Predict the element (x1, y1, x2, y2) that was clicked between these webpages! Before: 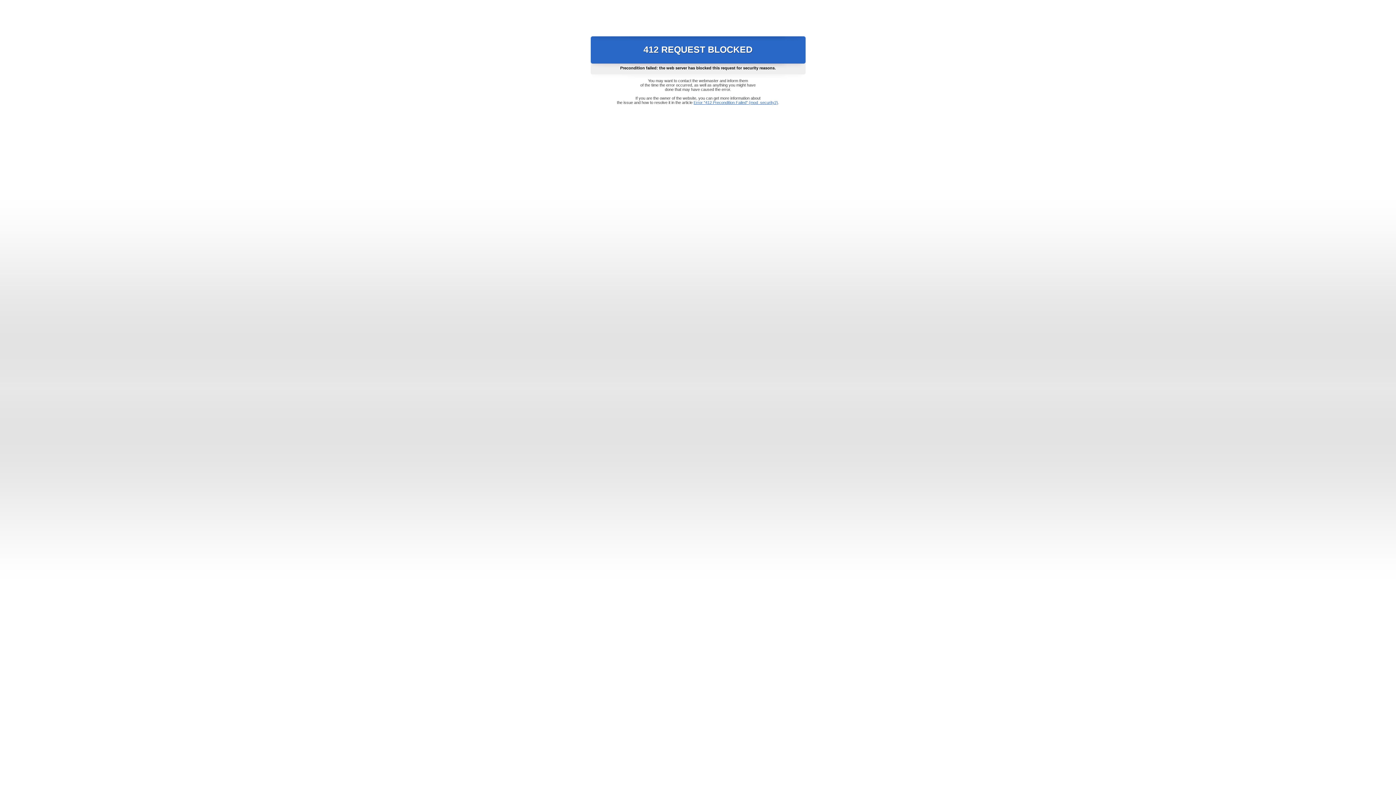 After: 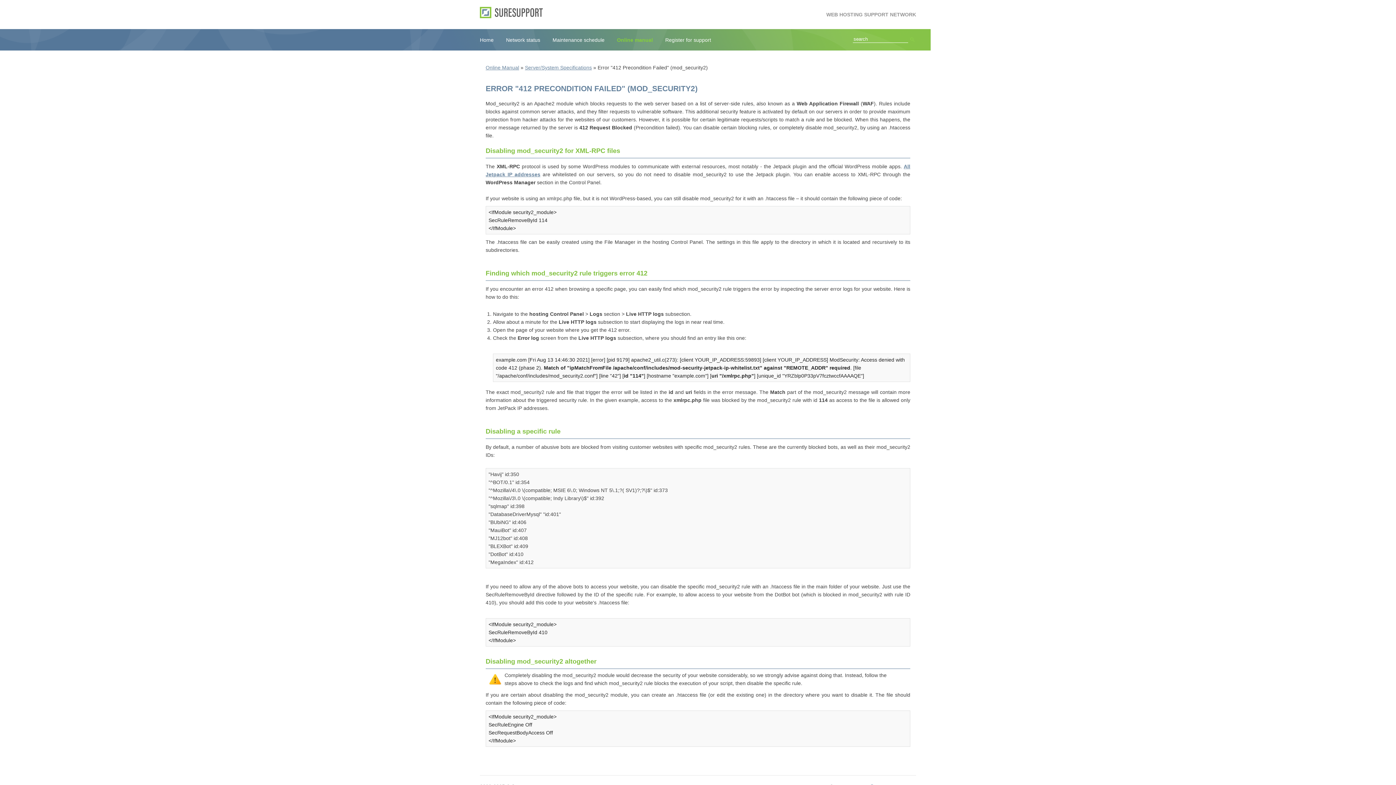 Action: label: Error "412 Precondition Failed" (mod_security2) bbox: (693, 100, 778, 104)